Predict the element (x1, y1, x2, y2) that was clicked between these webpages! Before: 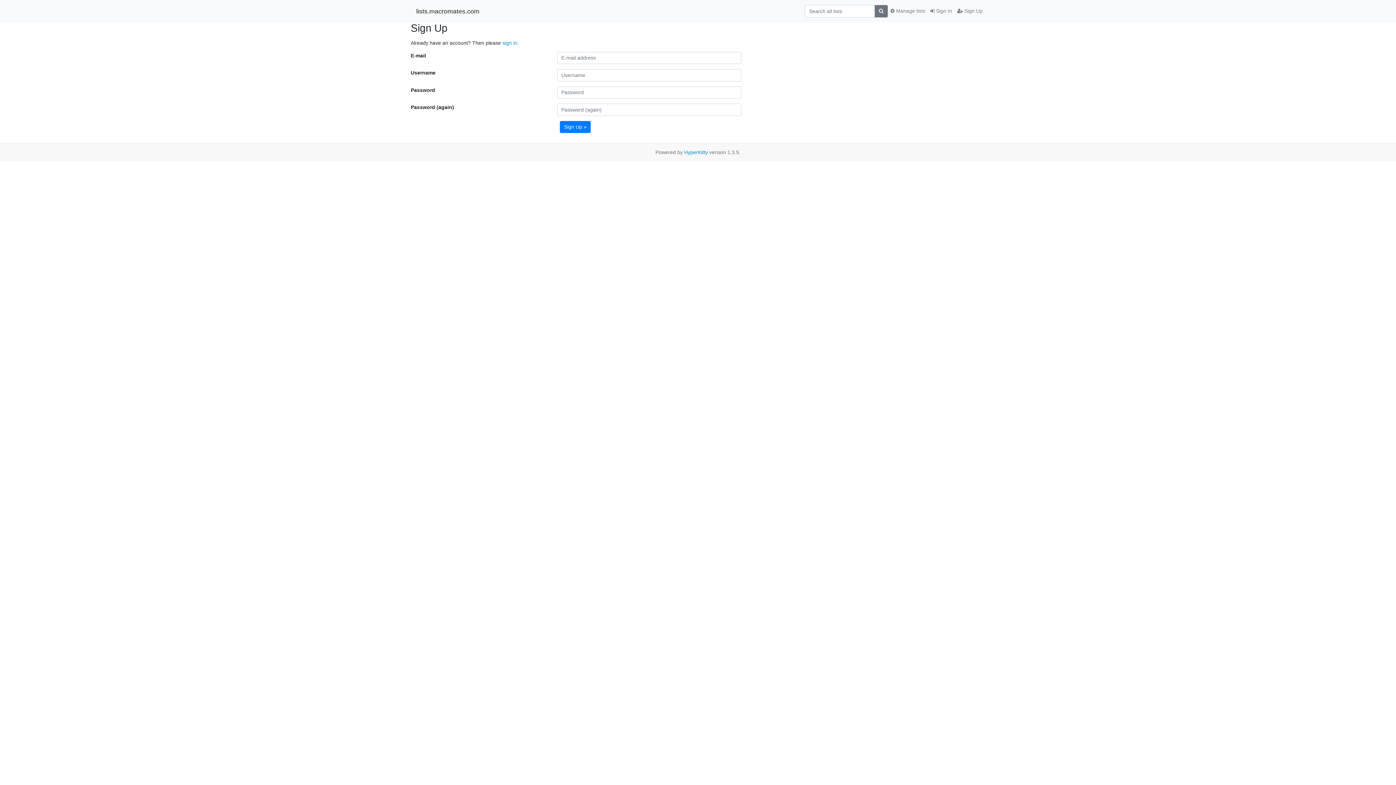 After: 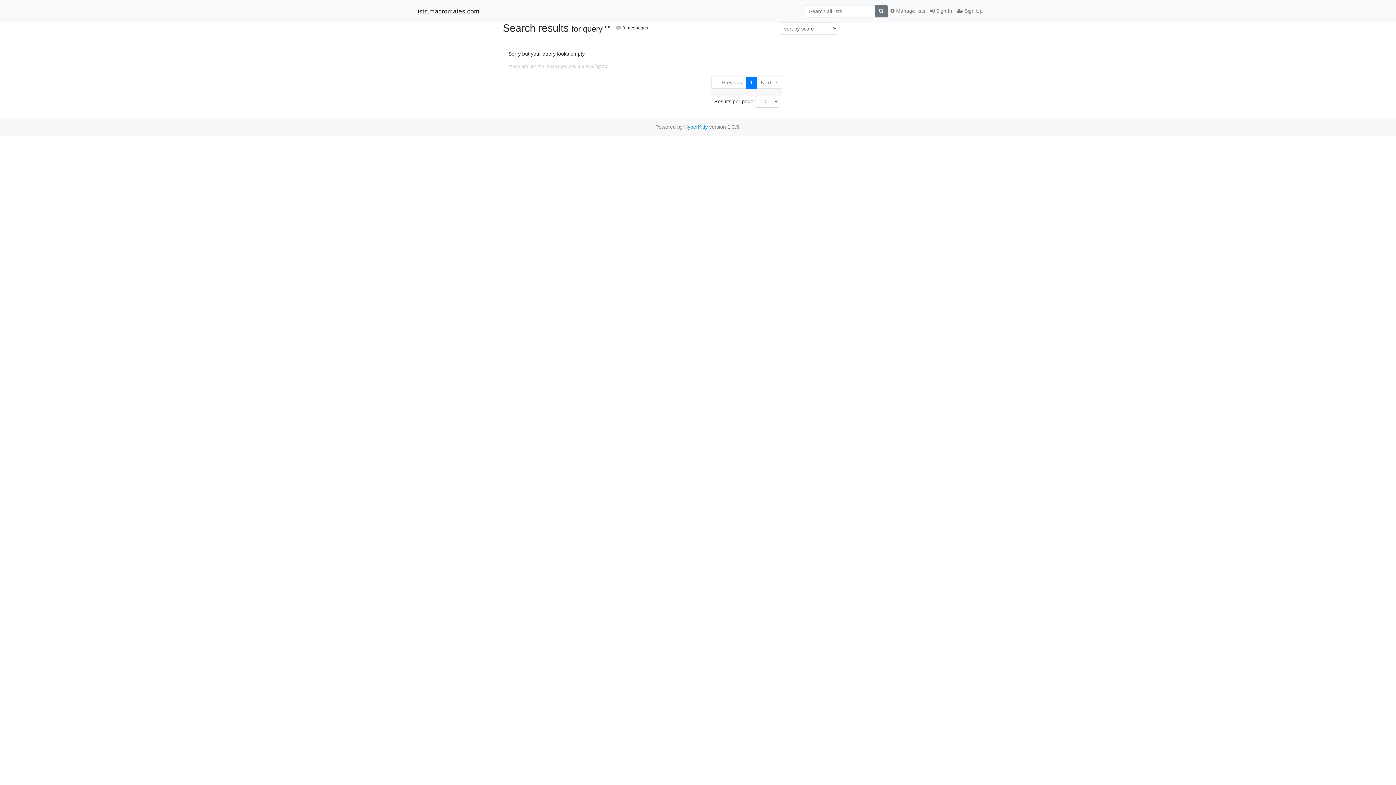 Action: bbox: (874, 5, 888, 17)